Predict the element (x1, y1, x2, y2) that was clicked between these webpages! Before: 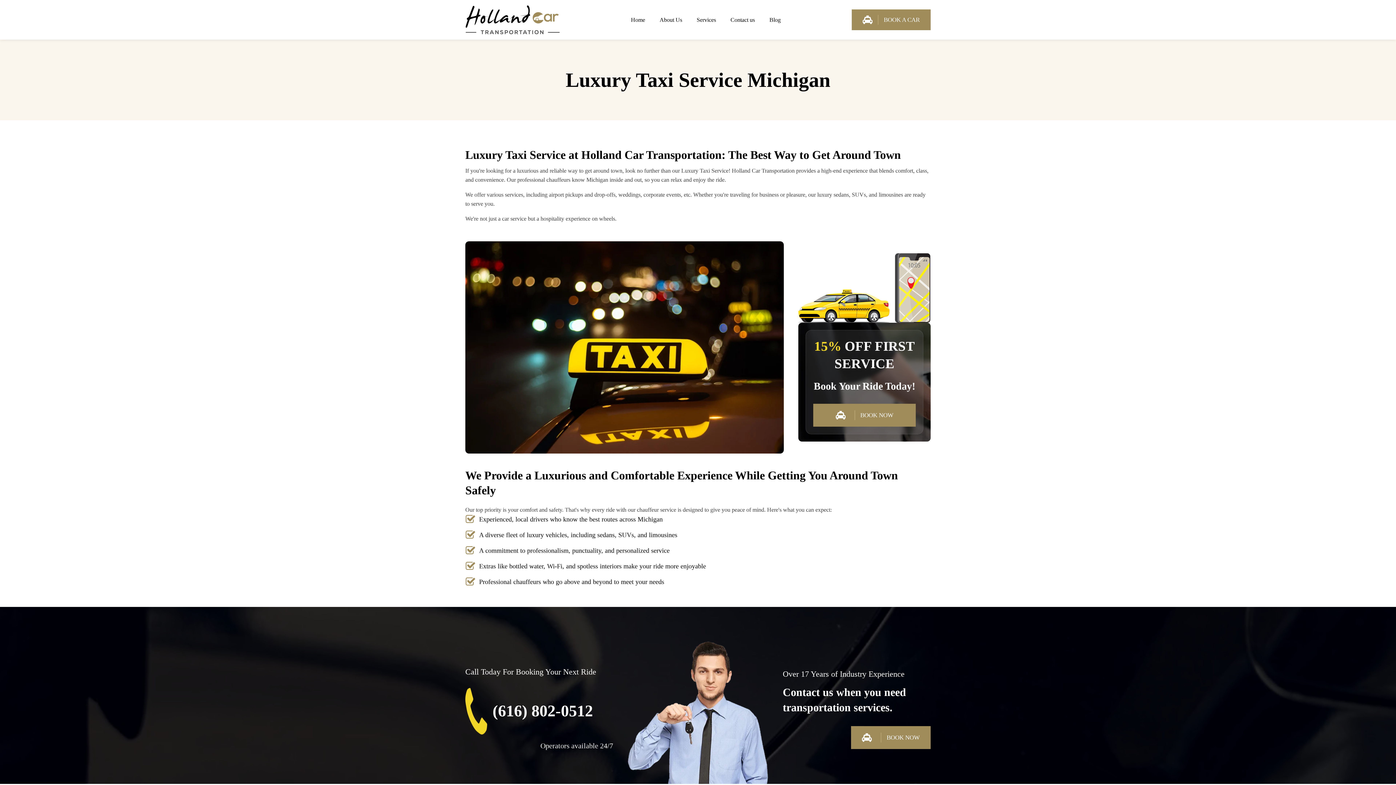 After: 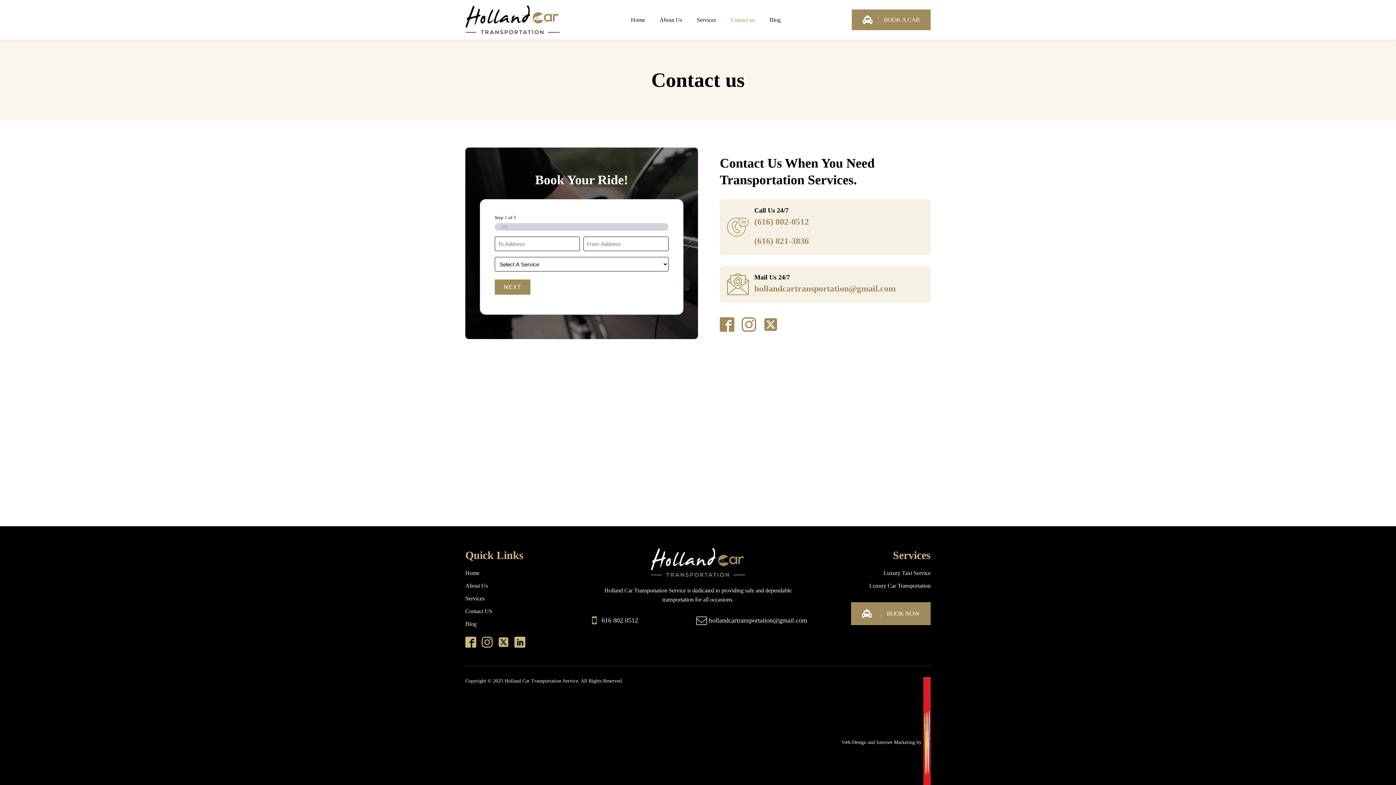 Action: bbox: (723, 11, 762, 27) label: Contact us